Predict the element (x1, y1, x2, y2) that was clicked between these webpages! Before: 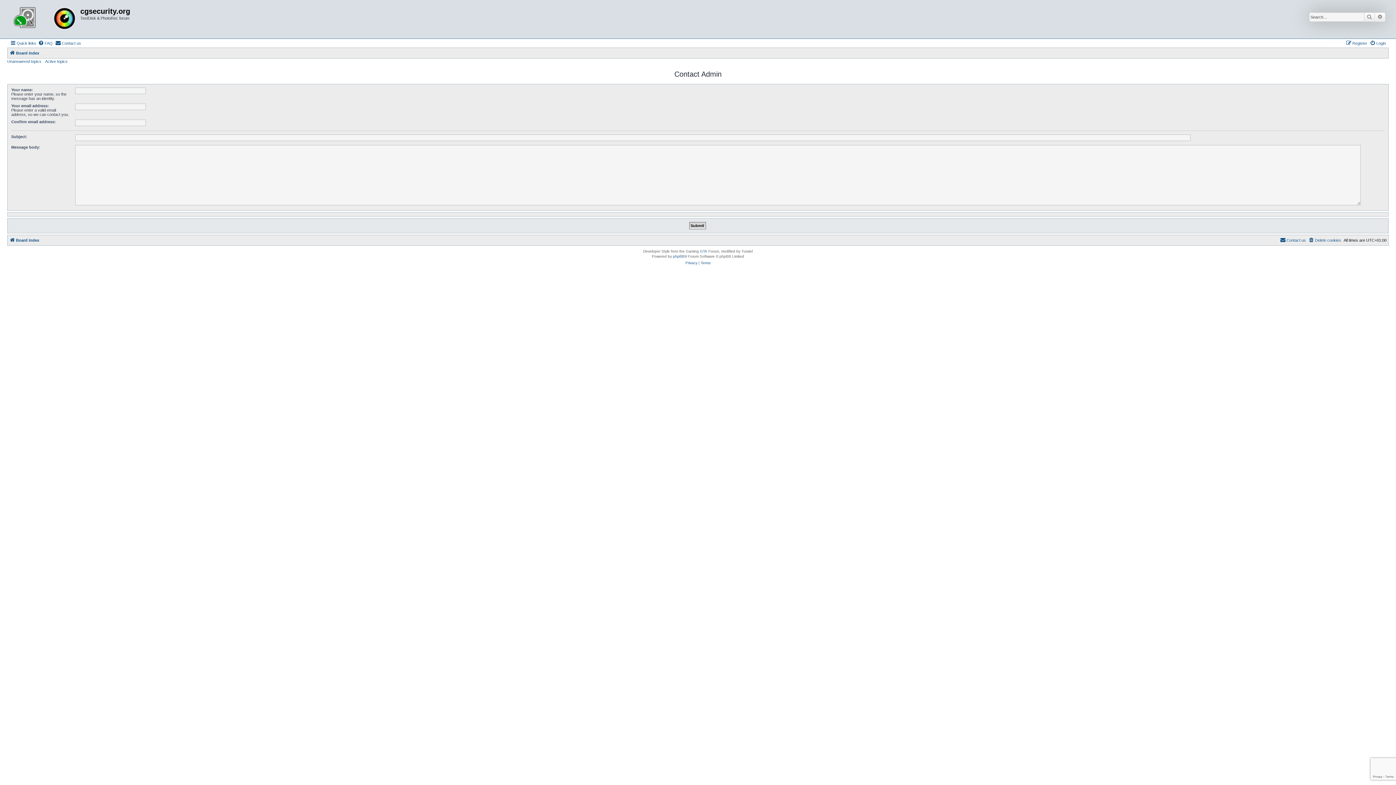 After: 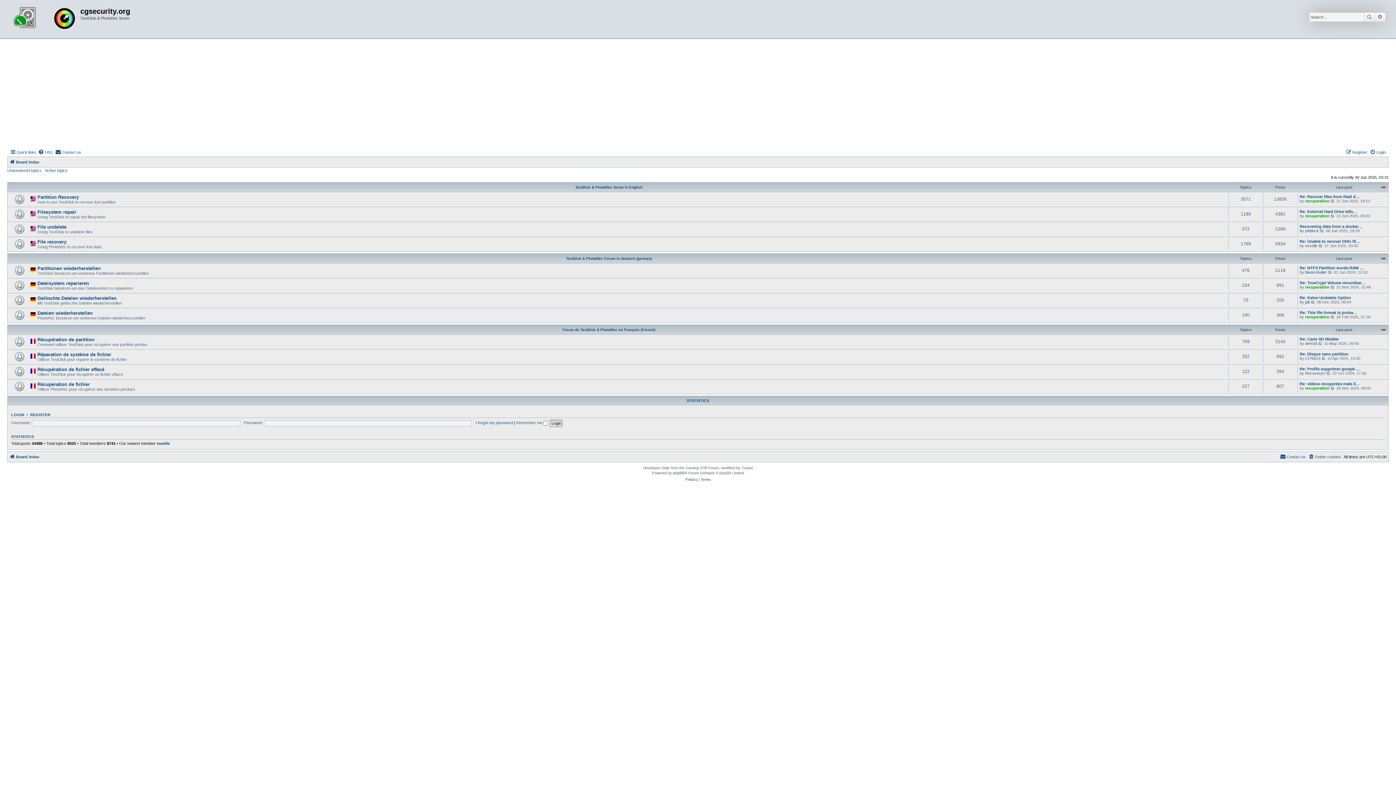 Action: bbox: (9, 1, 80, 36)